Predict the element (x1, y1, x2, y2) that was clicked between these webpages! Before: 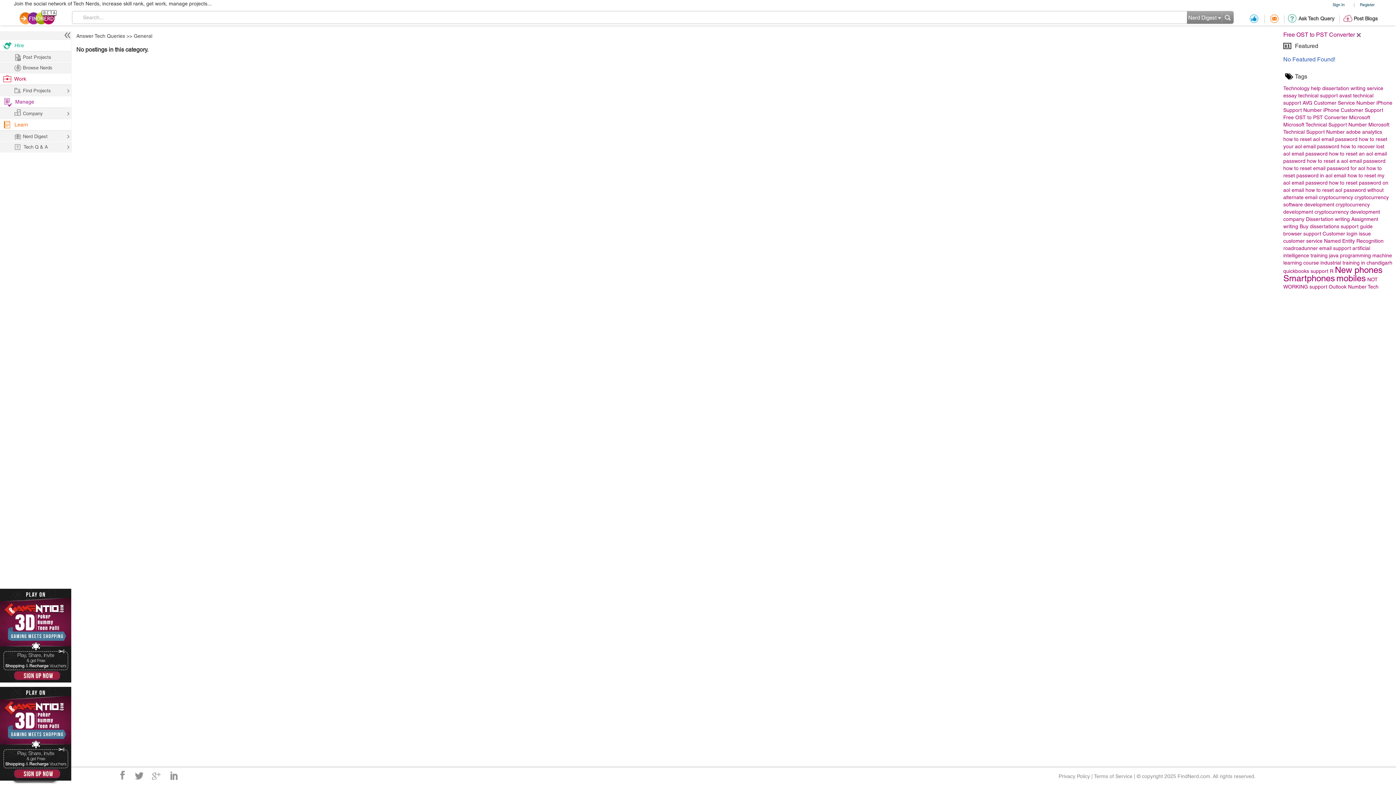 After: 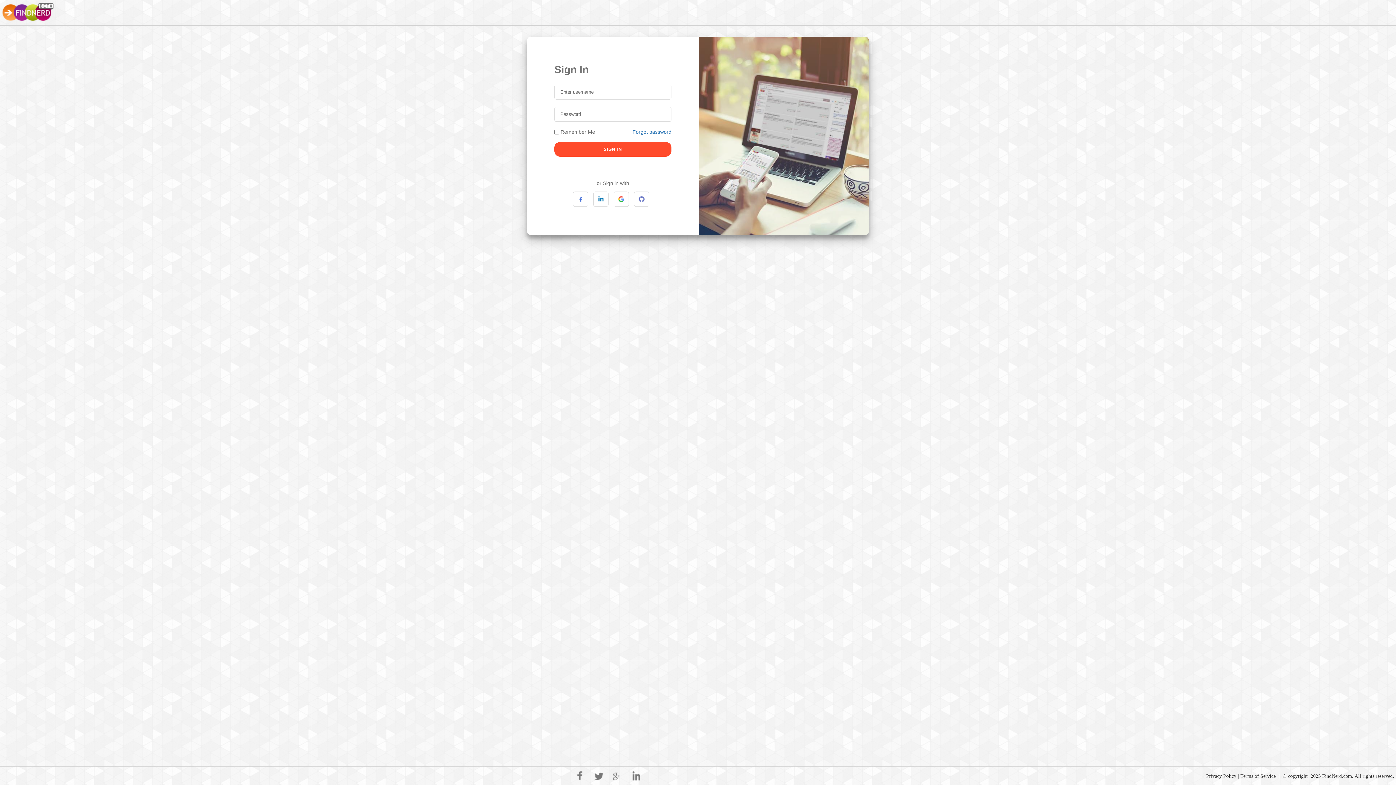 Action: bbox: (1279, 15, 1279, 21)